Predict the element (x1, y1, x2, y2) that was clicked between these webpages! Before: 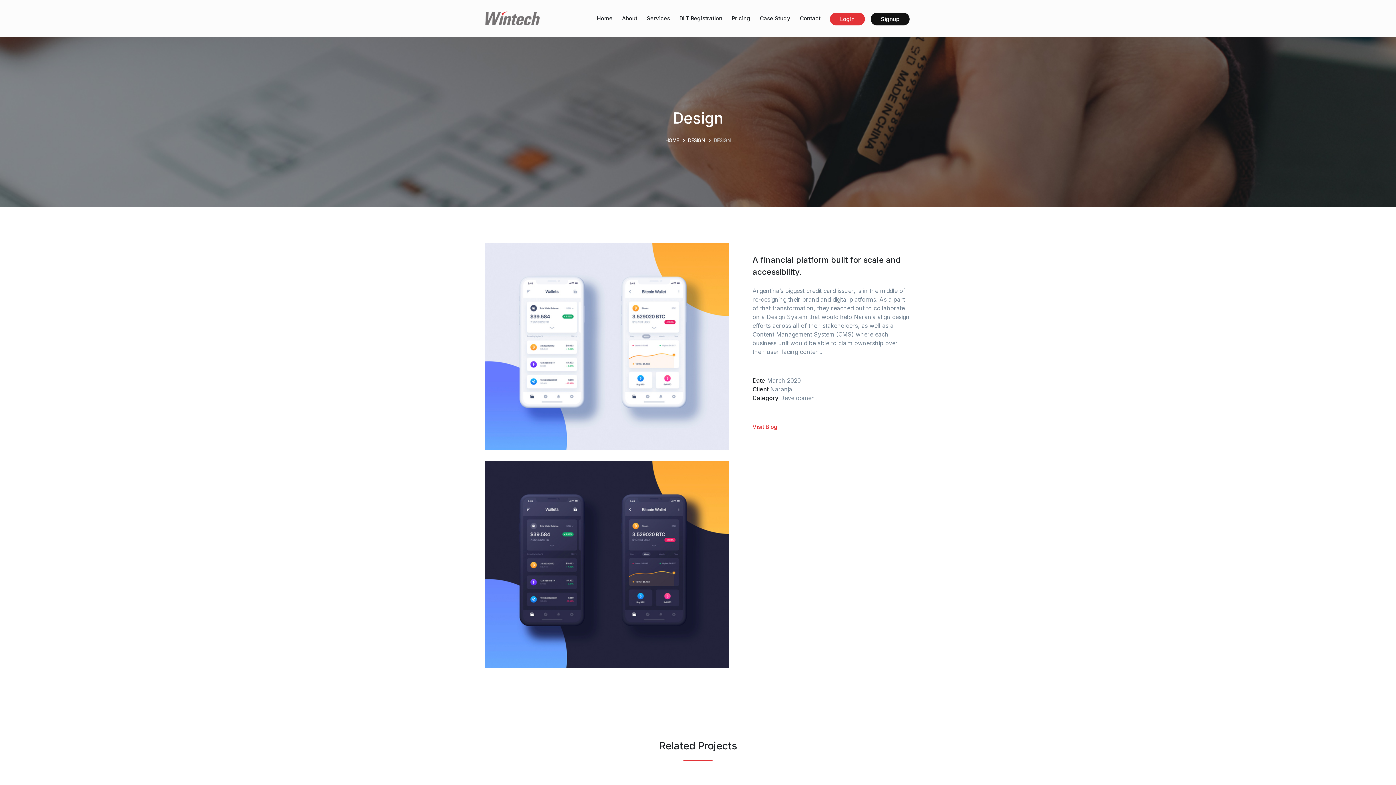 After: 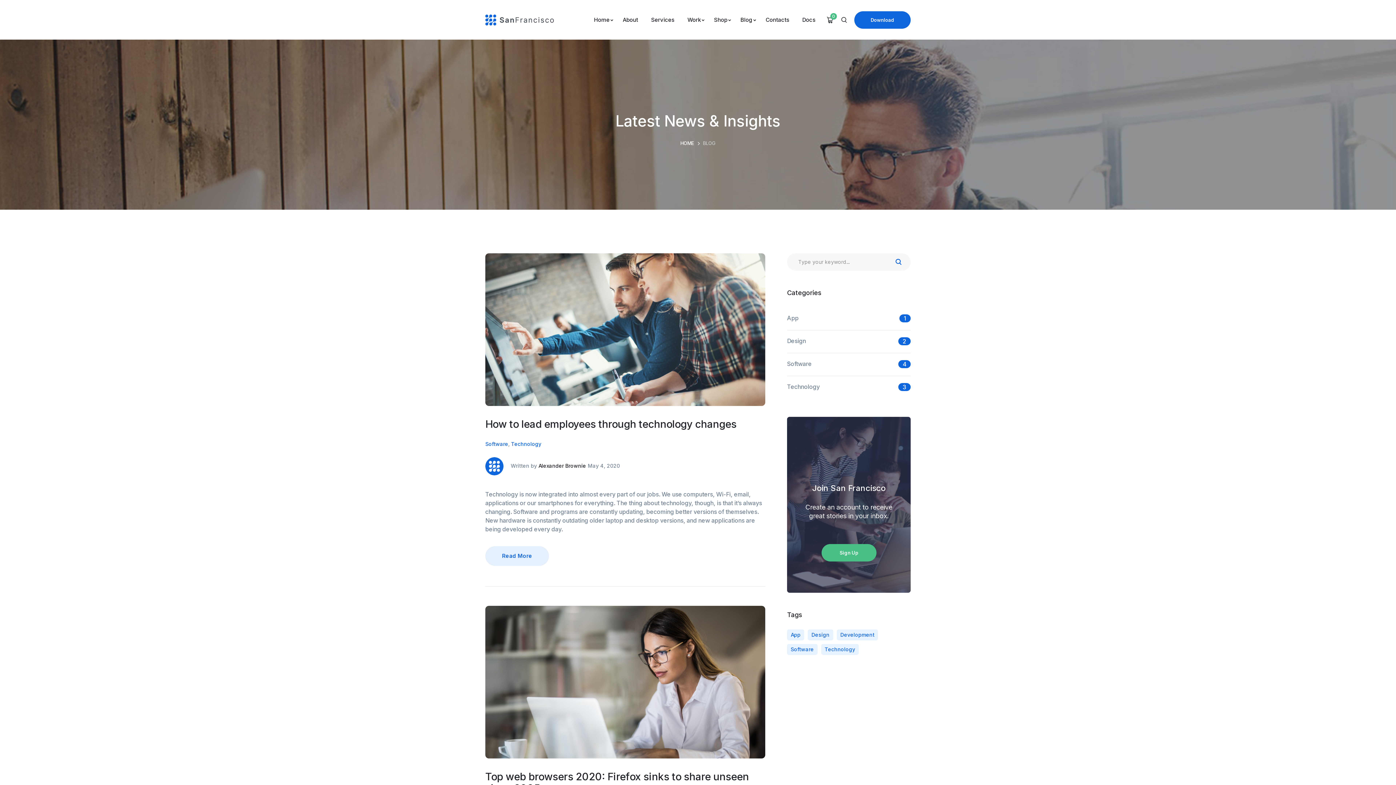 Action: label: Visit Blog bbox: (752, 422, 777, 431)